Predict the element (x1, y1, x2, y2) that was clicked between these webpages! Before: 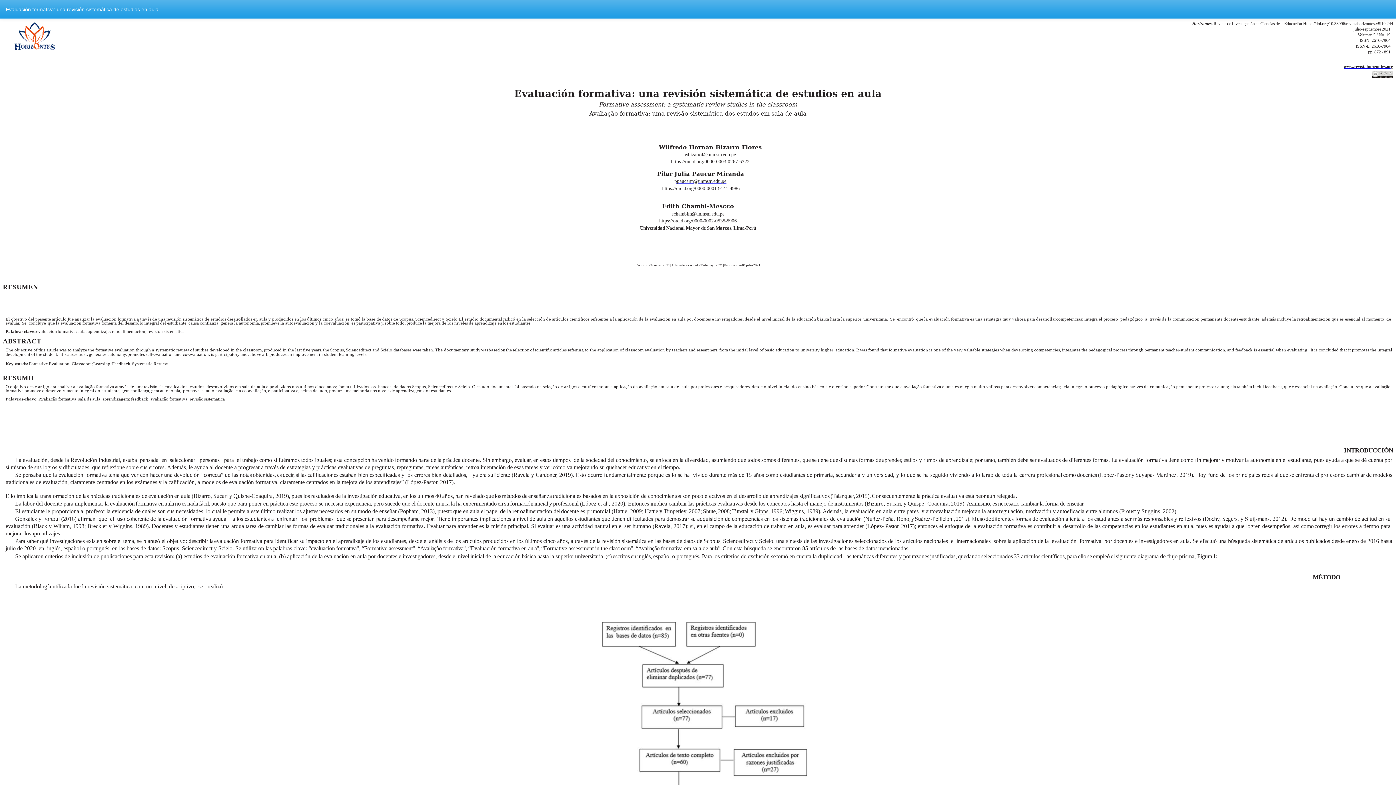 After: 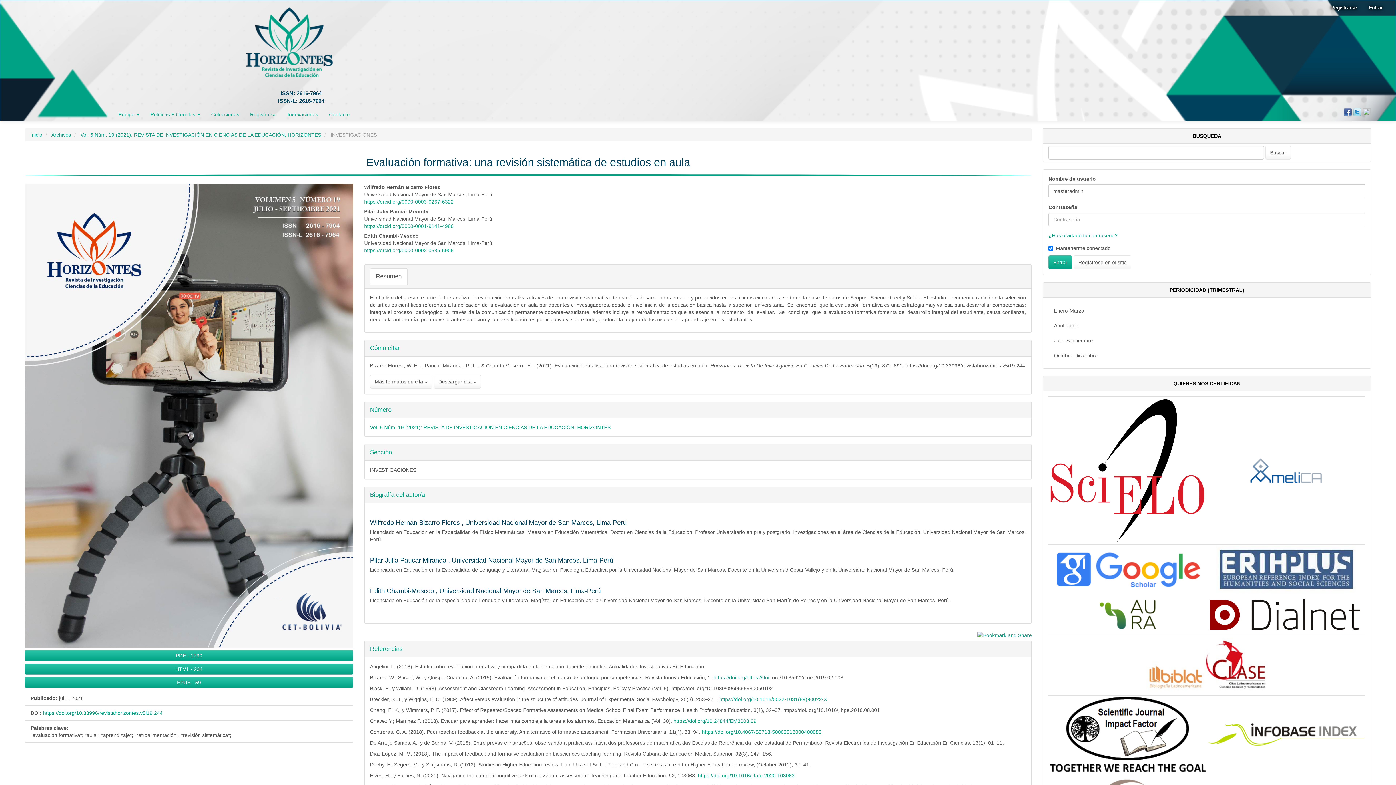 Action: bbox: (0, 0, 164, 18) label: Evaluación formativa: una revisión sistemática de estudios en aula